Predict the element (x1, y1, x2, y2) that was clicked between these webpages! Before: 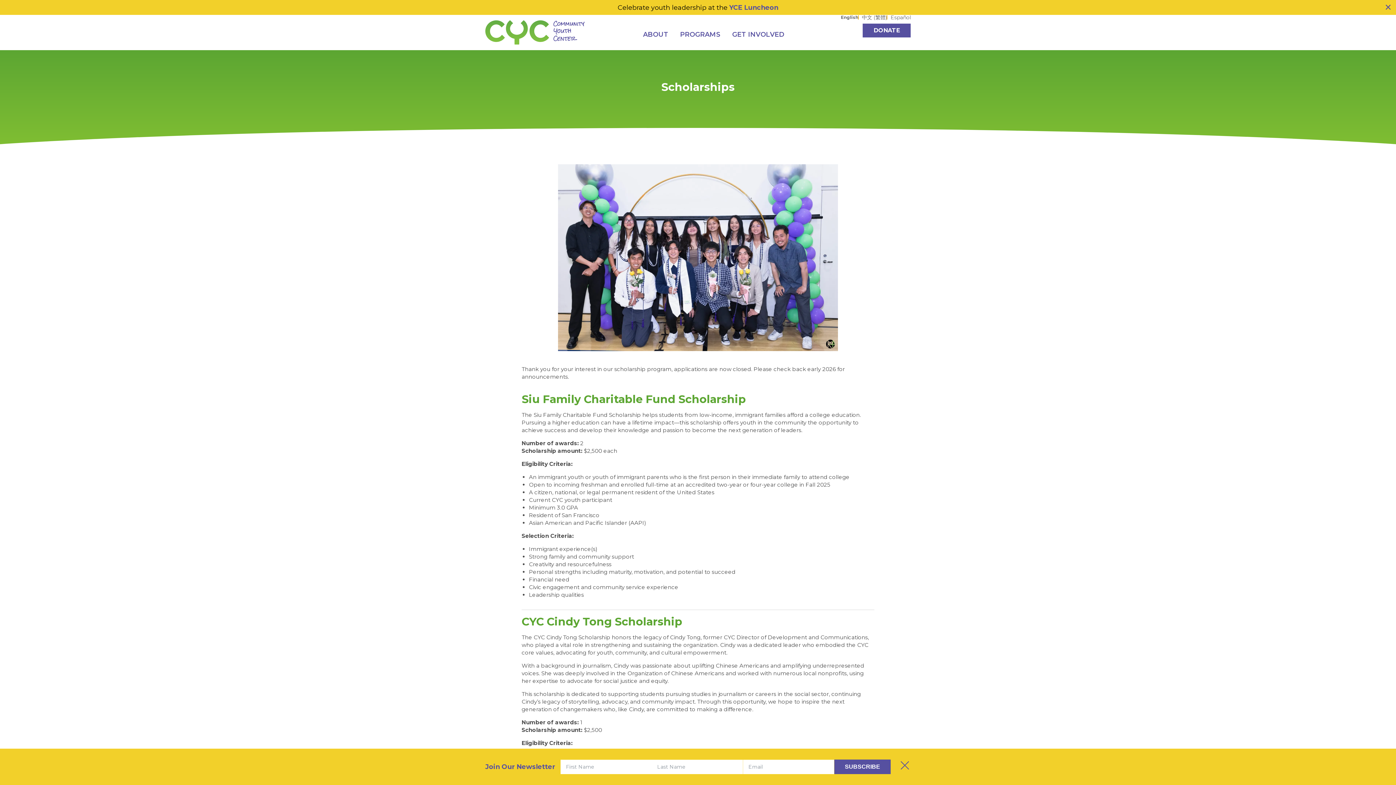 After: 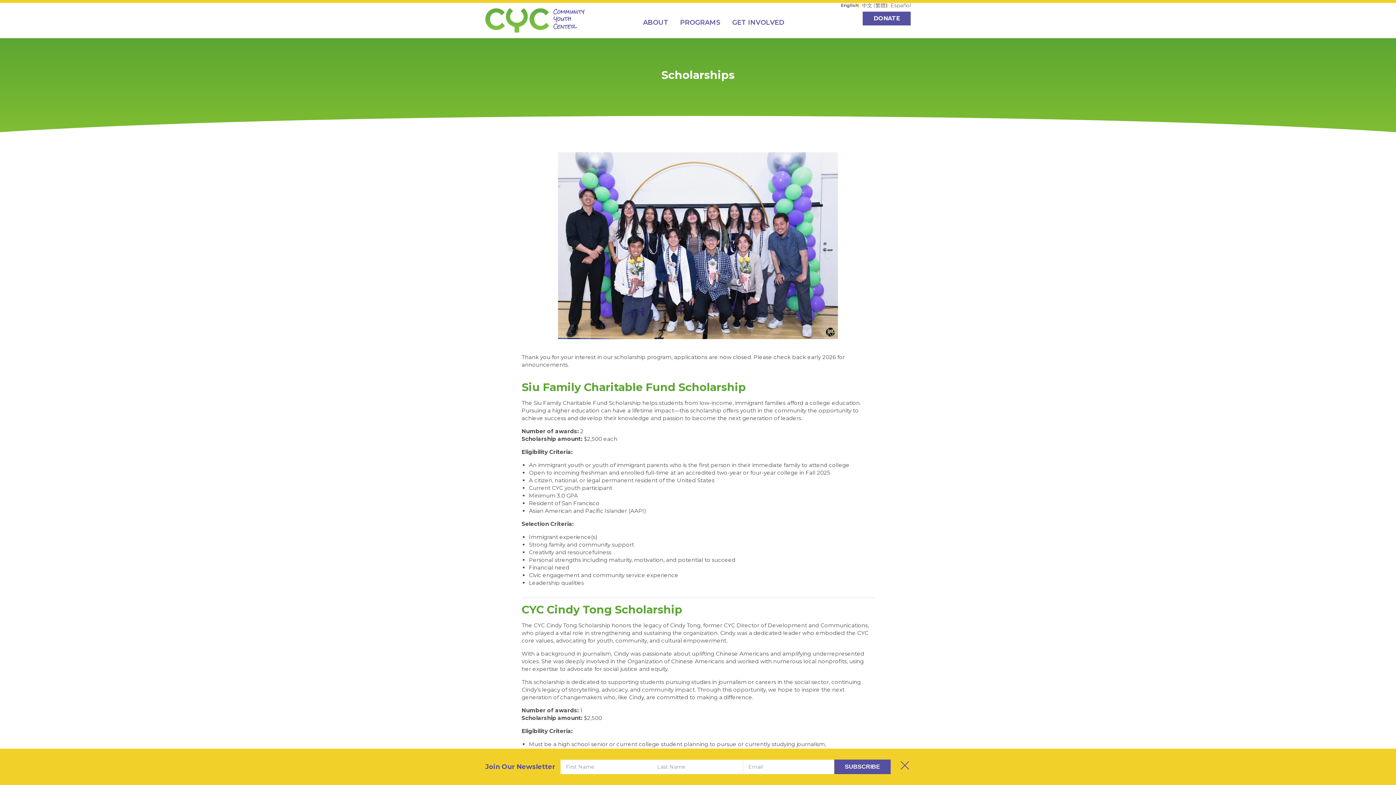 Action: label: × bbox: (1380, 0, 1396, 14)